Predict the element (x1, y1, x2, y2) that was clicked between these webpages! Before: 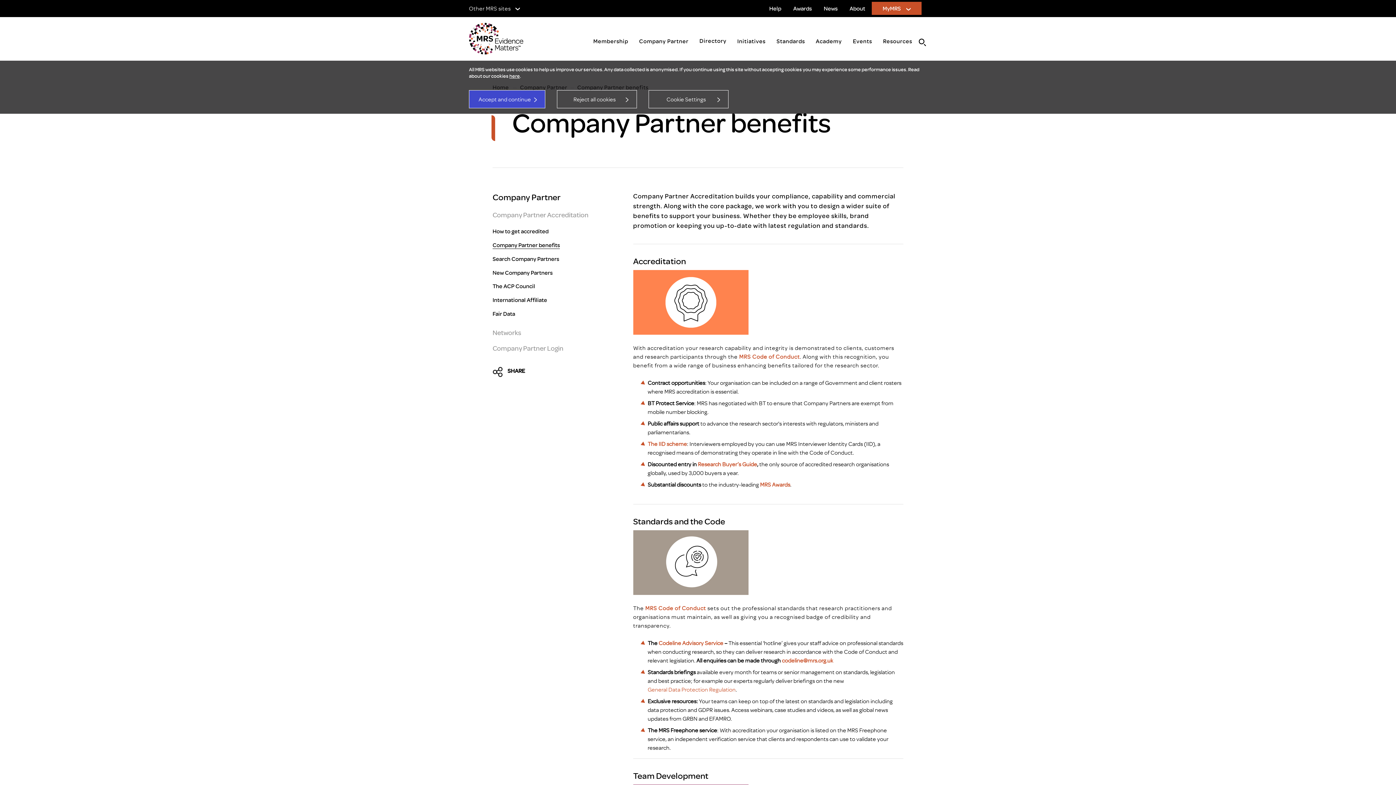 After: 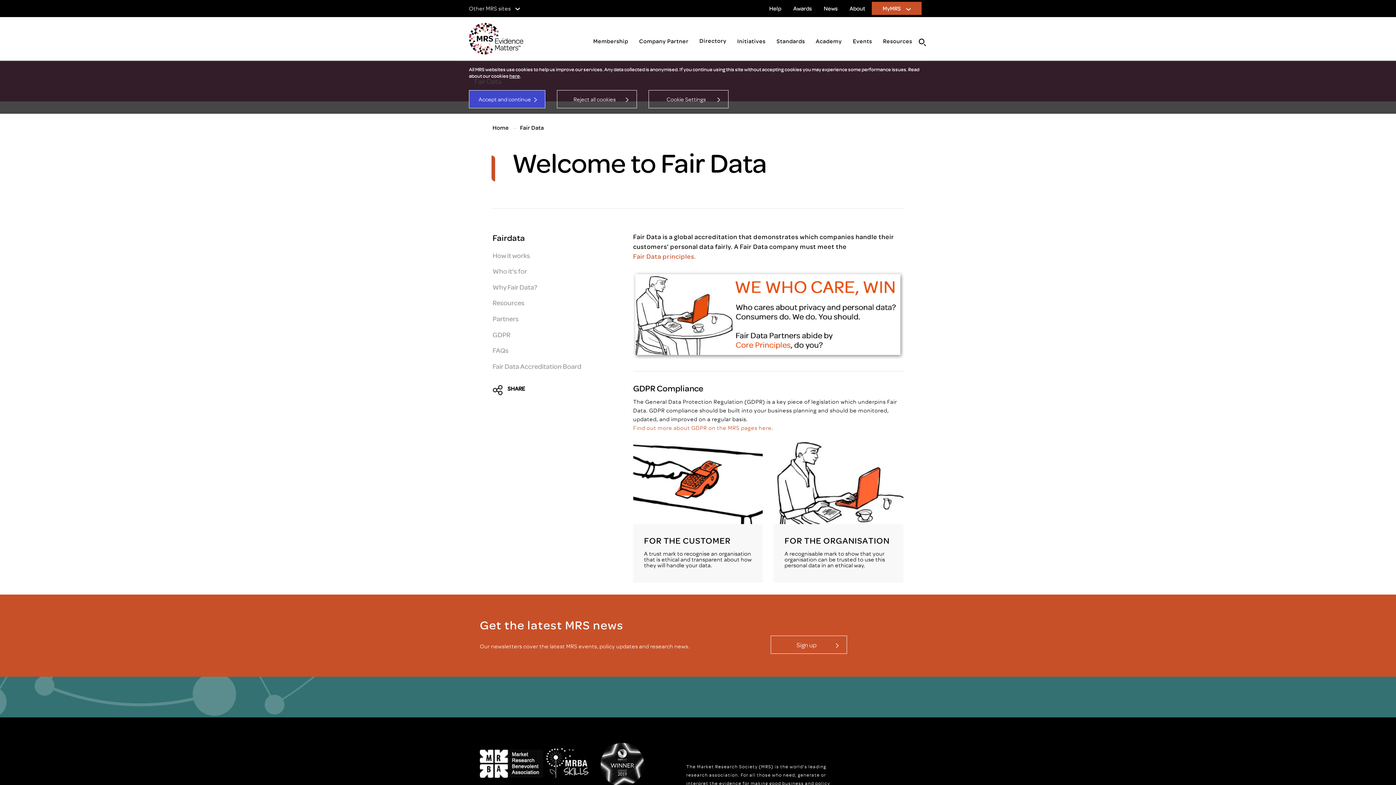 Action: label: Fair Data bbox: (492, 310, 515, 317)